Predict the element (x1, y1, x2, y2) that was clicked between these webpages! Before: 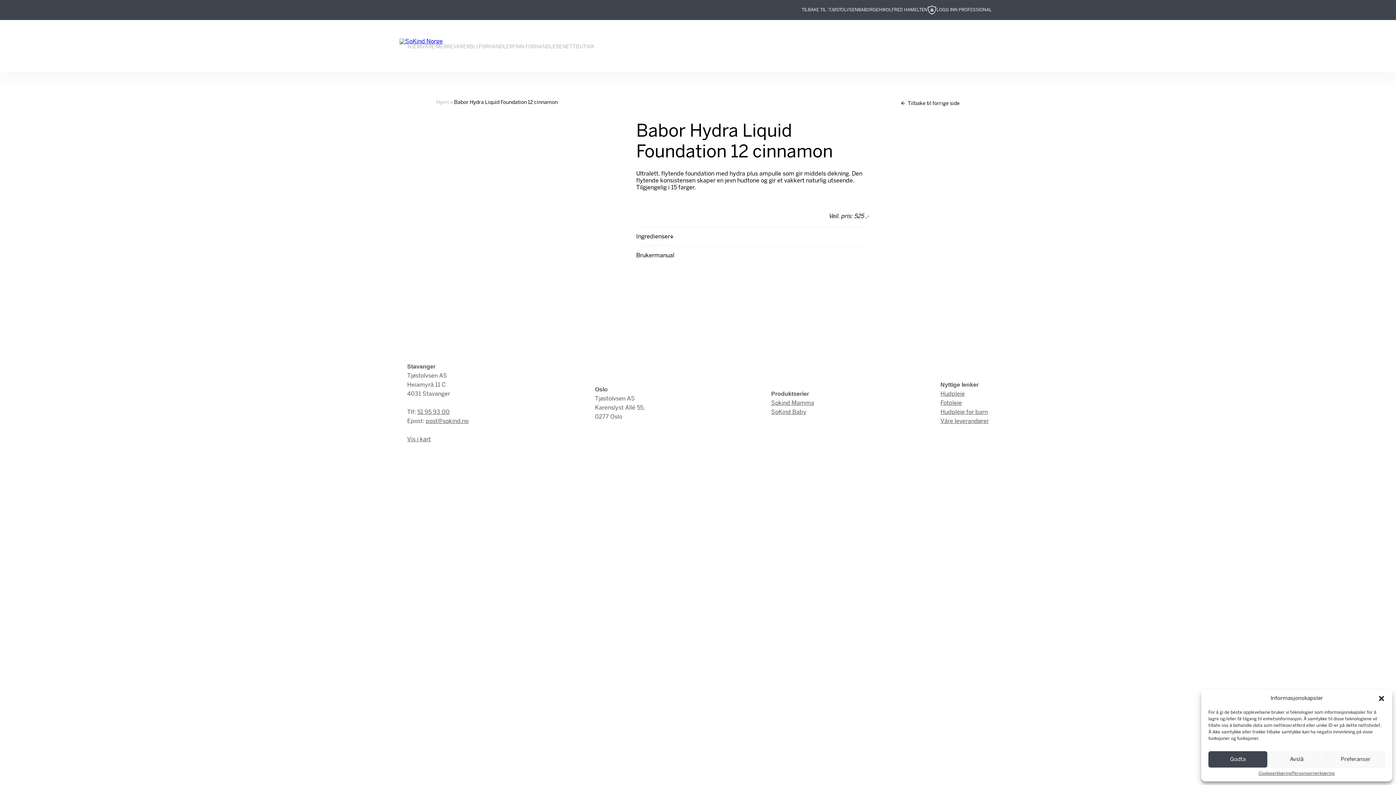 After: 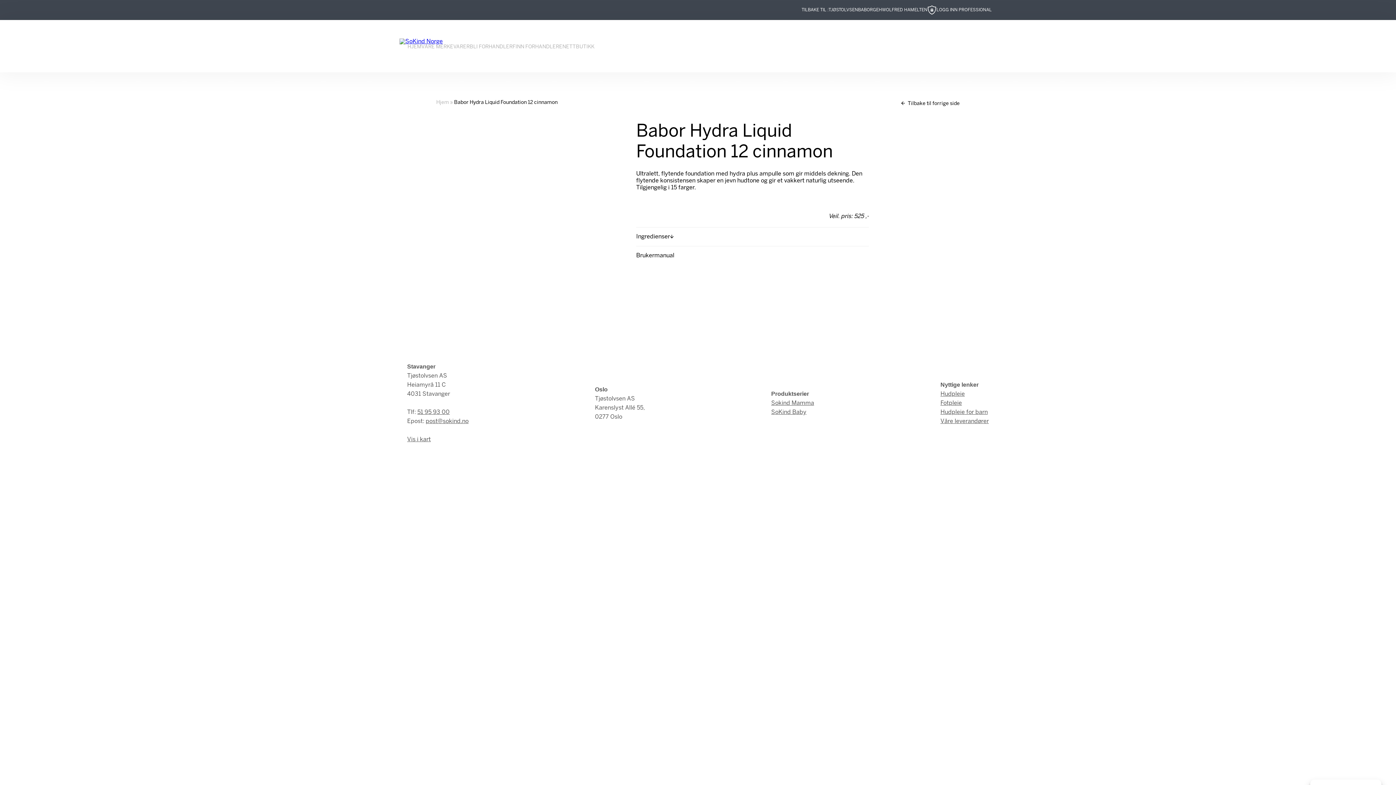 Action: bbox: (1378, 695, 1385, 702) label: Lukk dialog